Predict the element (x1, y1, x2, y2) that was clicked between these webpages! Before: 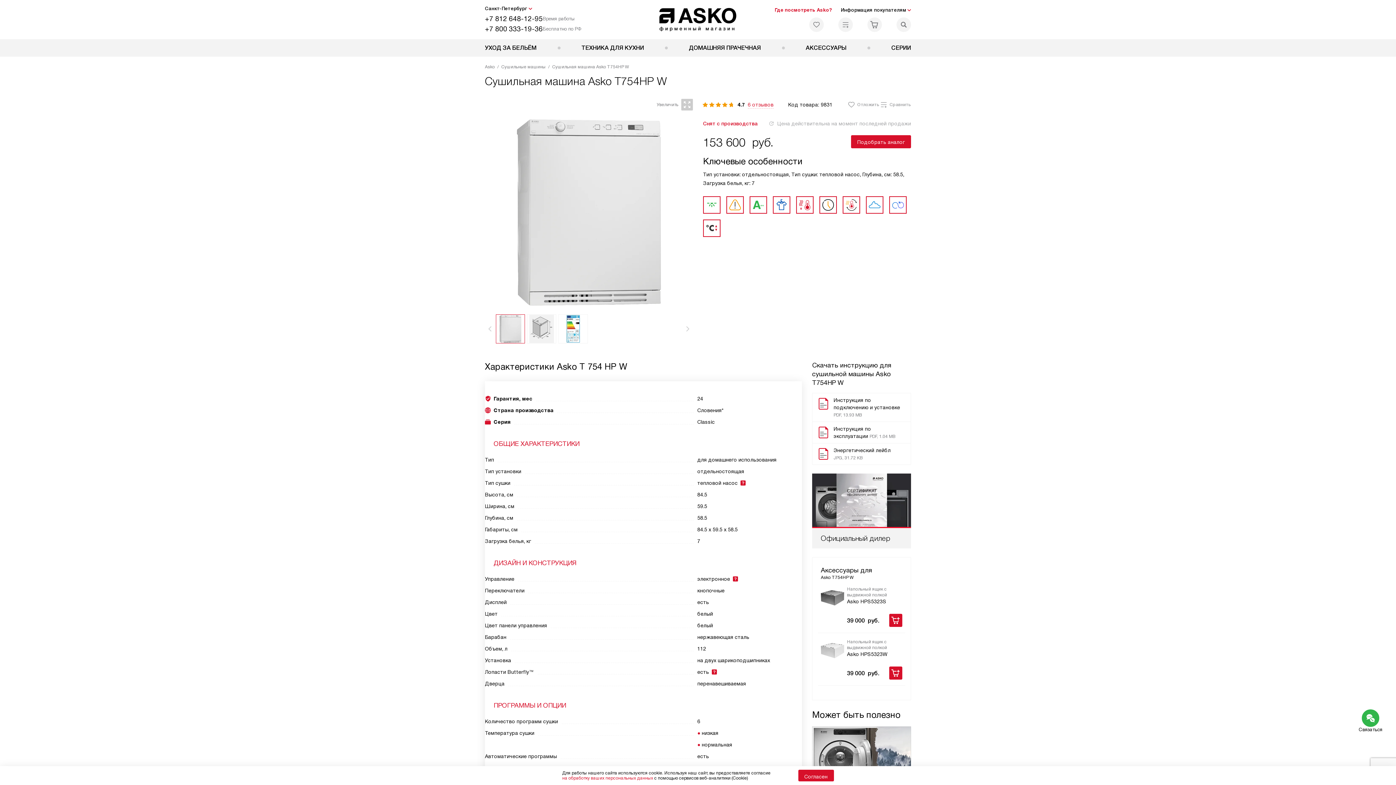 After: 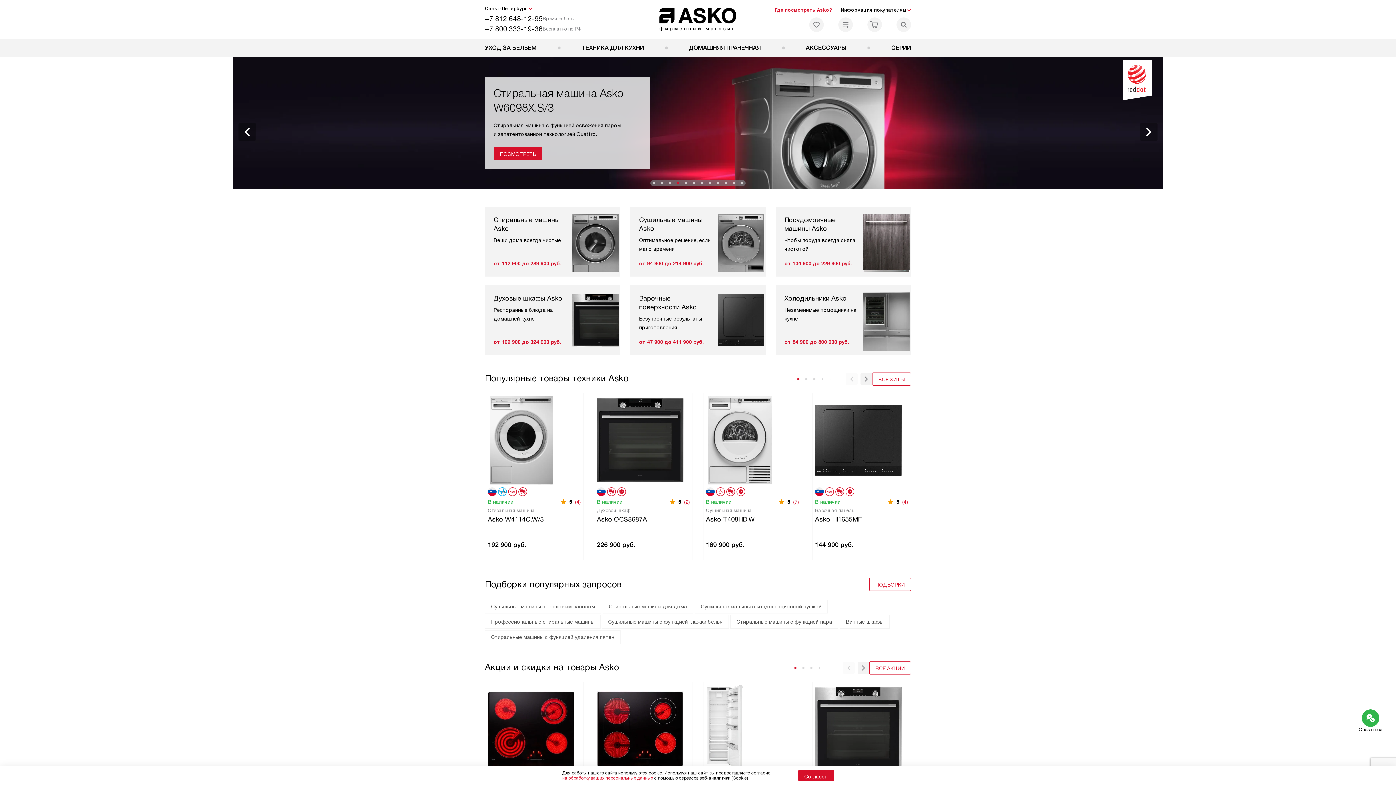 Action: bbox: (650, 8, 745, 31)